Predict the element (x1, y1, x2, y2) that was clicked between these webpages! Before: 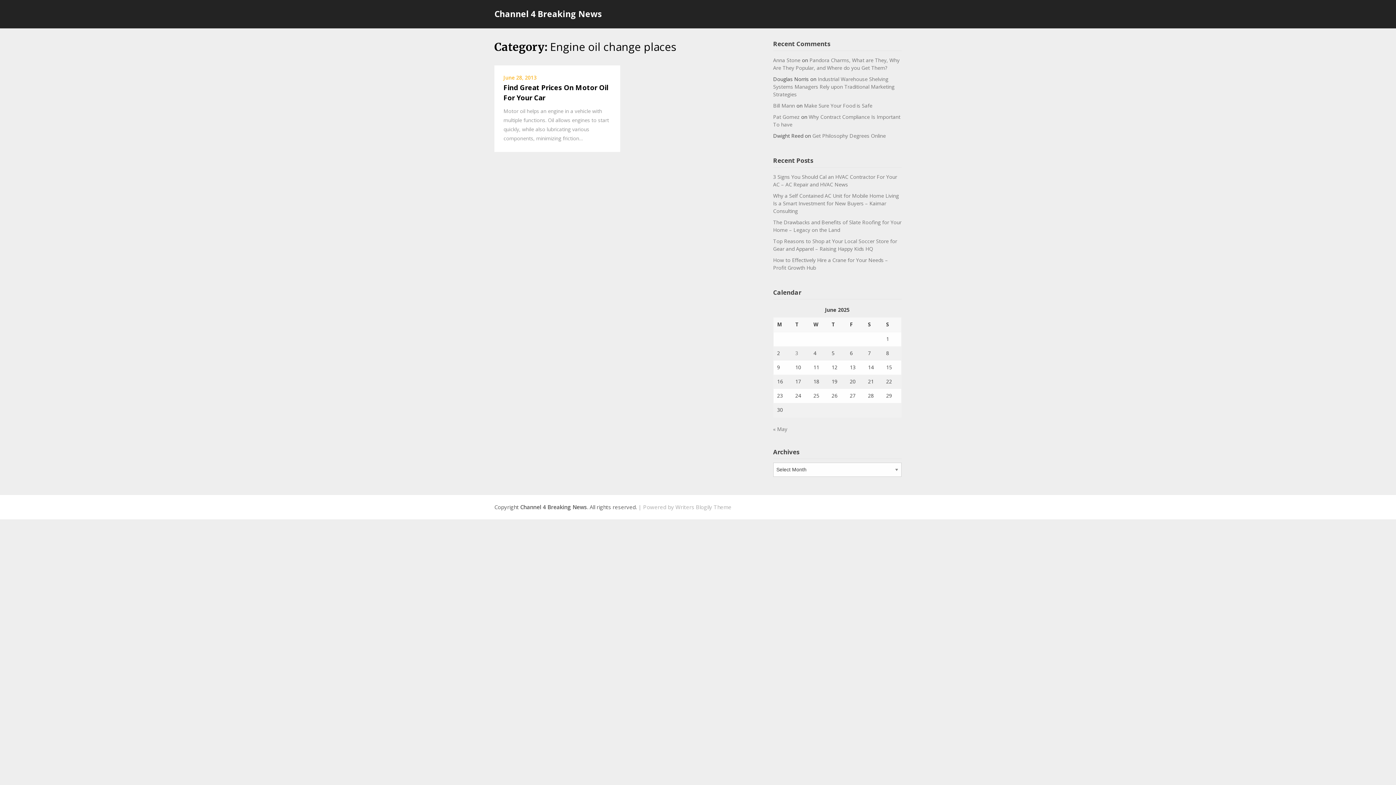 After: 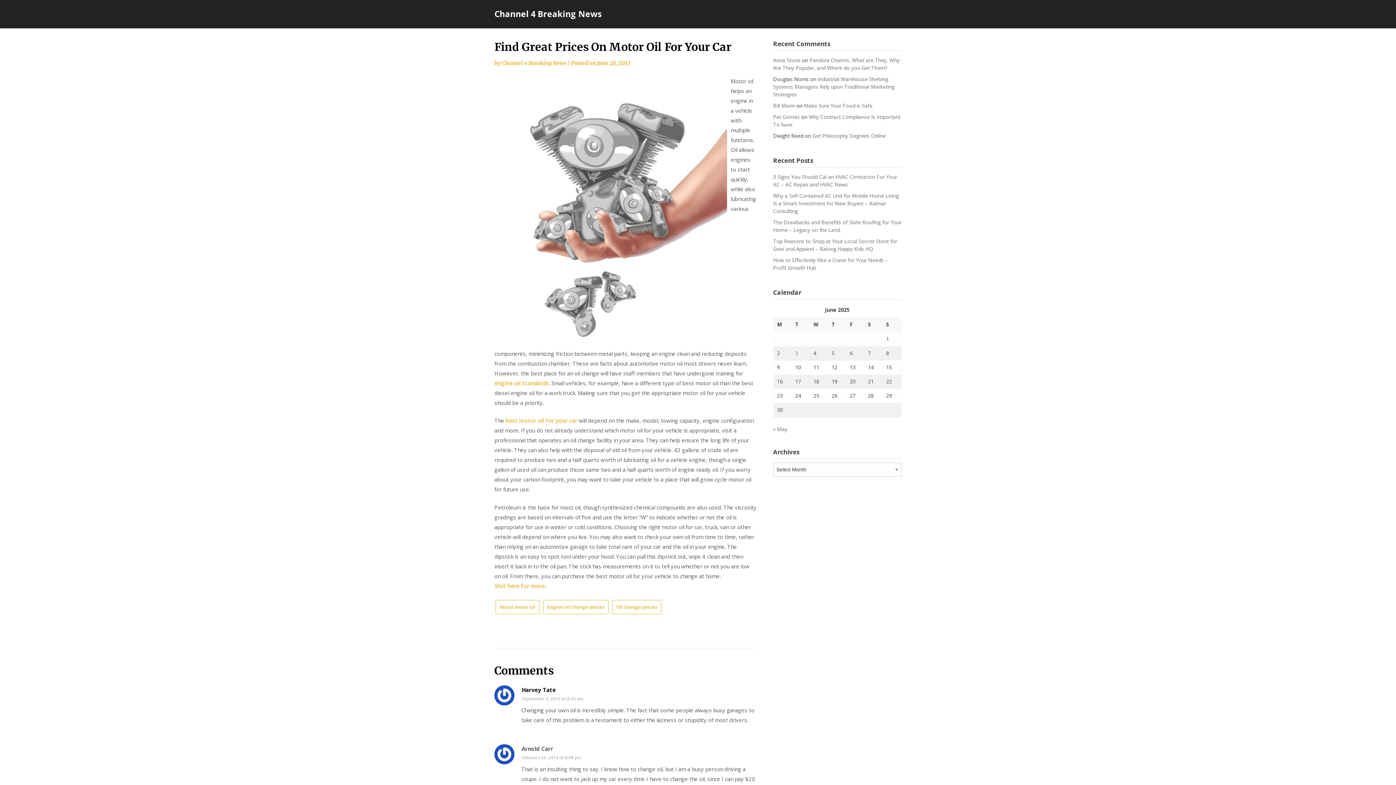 Action: bbox: (503, 82, 611, 142) label: Motor oil helps an engine in a vehicle with multiple functions. Oil allows engines to start quickly, while also lubricating various components, minimizing friction…